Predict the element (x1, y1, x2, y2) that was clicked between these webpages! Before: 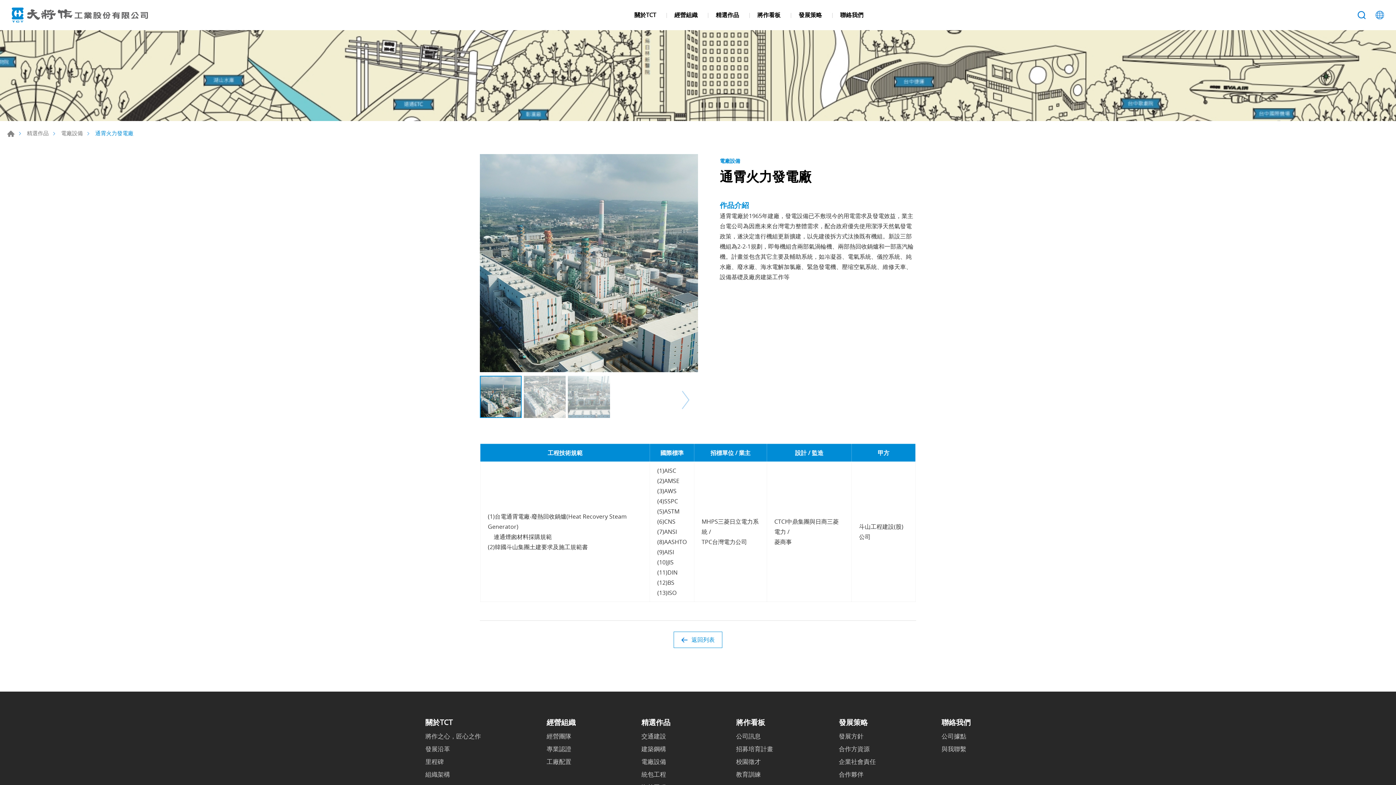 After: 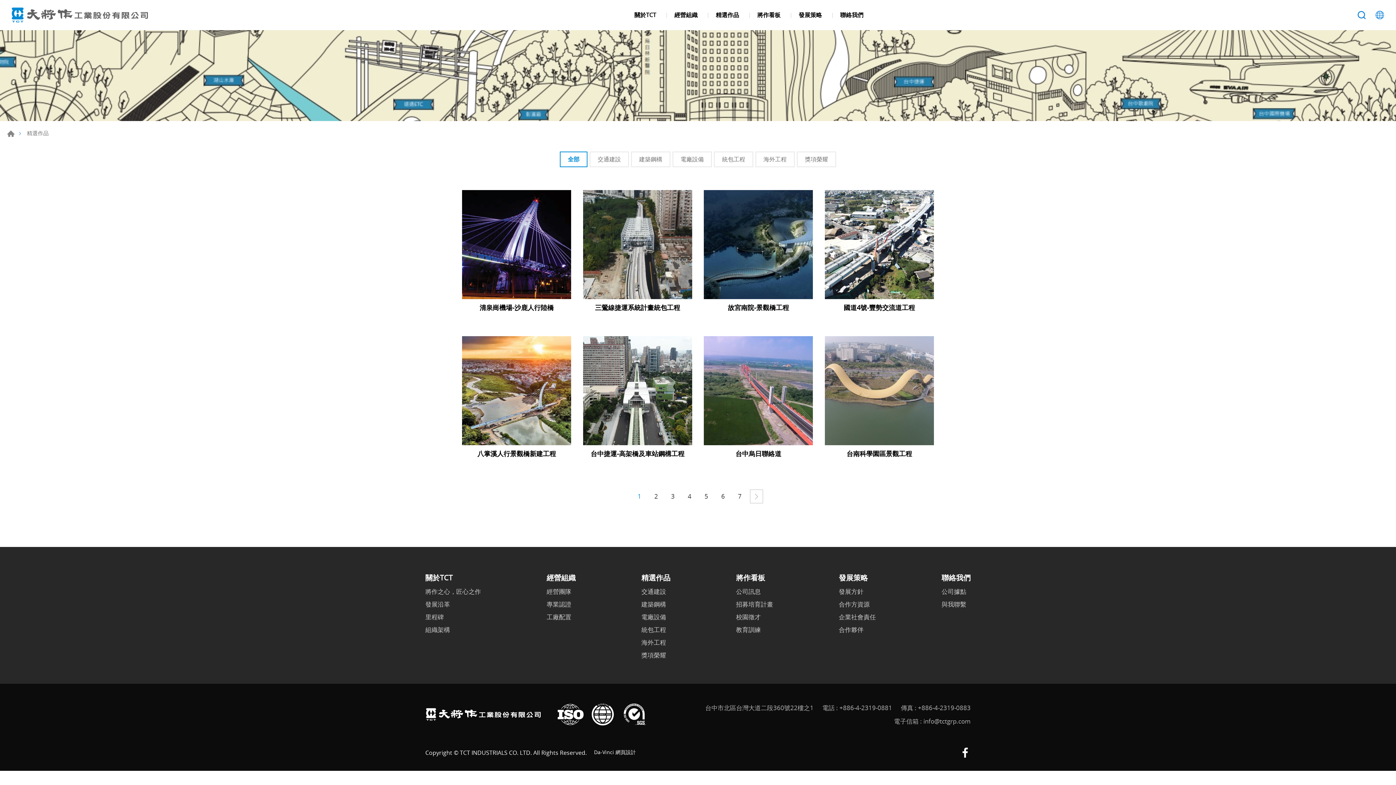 Action: label: 精選作品 bbox: (641, 717, 670, 728)